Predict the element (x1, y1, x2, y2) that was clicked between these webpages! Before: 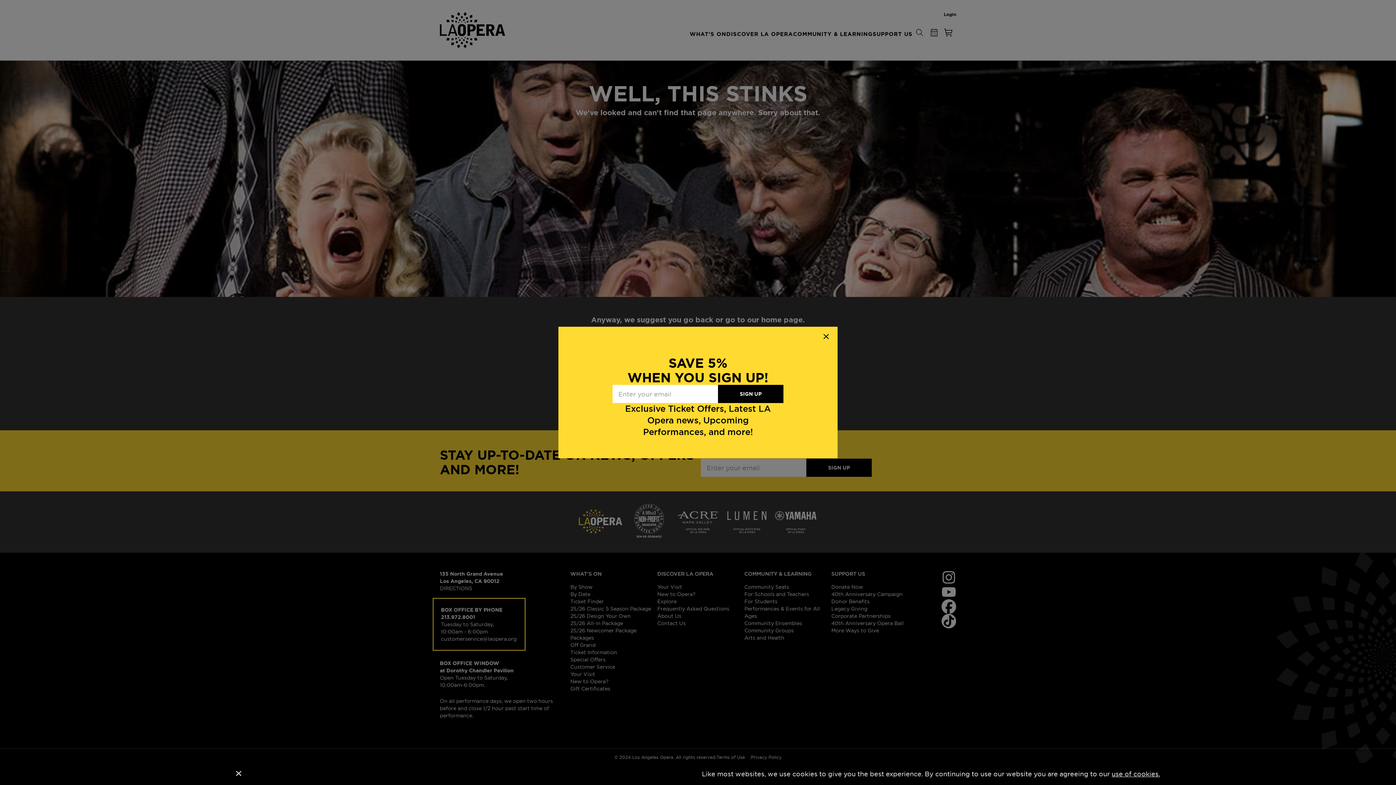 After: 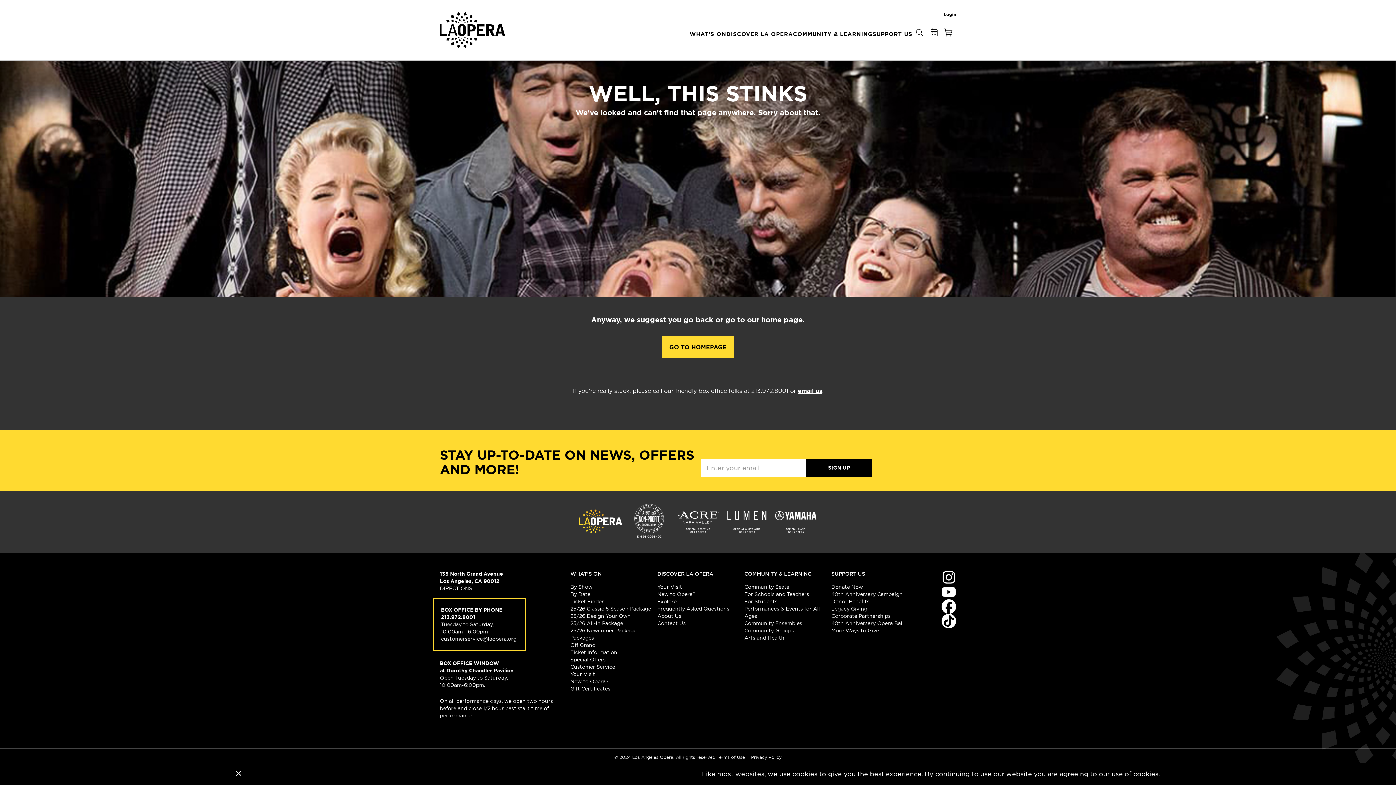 Action: bbox: (822, 332, 830, 340)